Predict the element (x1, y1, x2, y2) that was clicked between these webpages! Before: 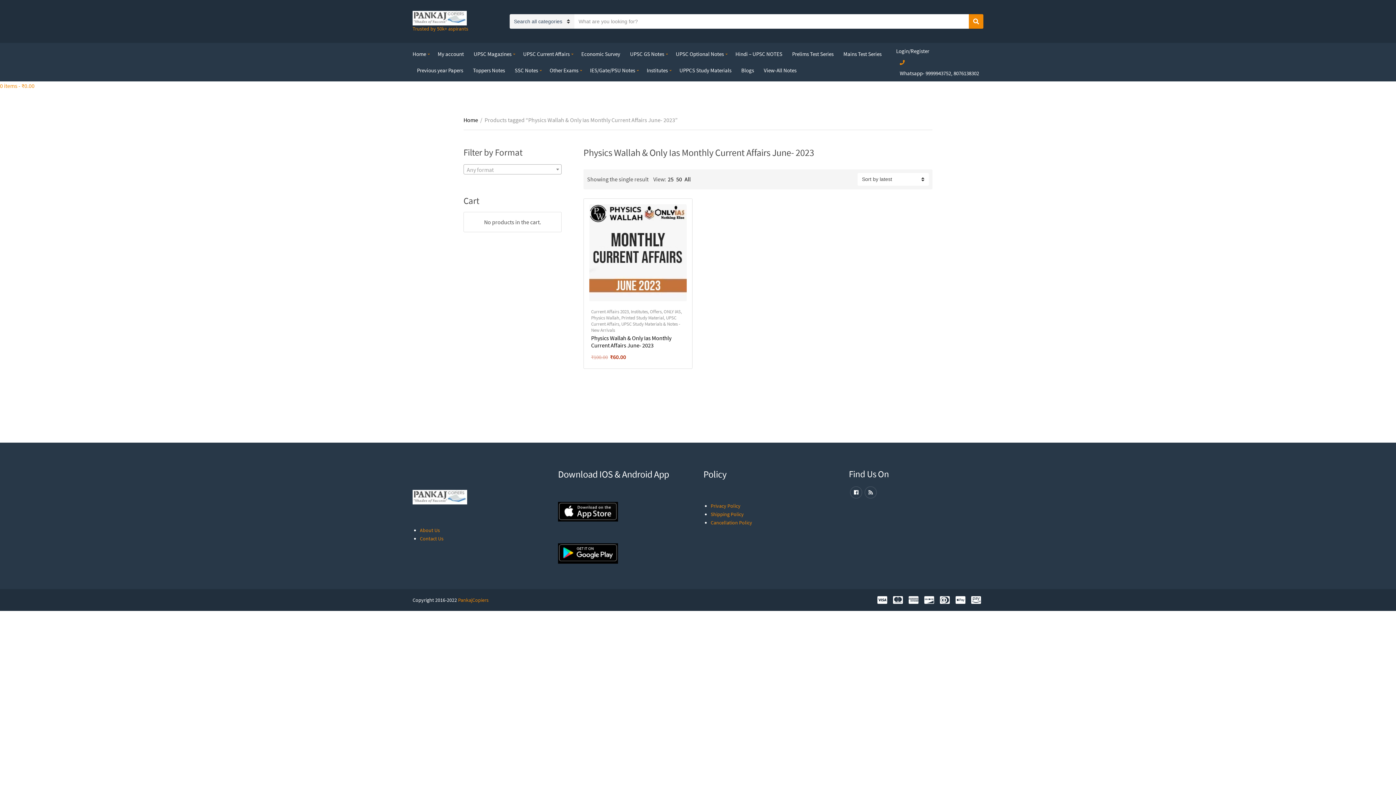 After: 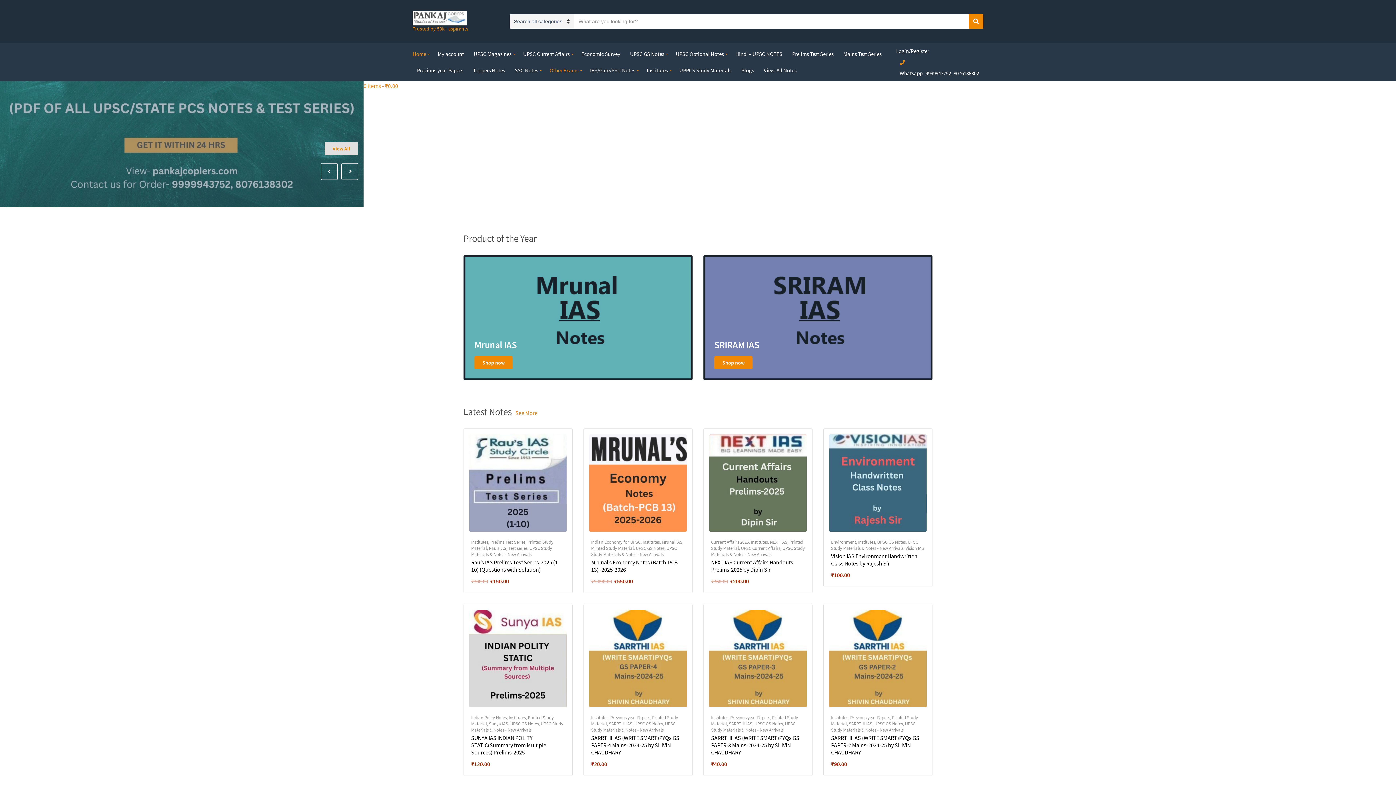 Action: bbox: (412, 13, 466, 20)